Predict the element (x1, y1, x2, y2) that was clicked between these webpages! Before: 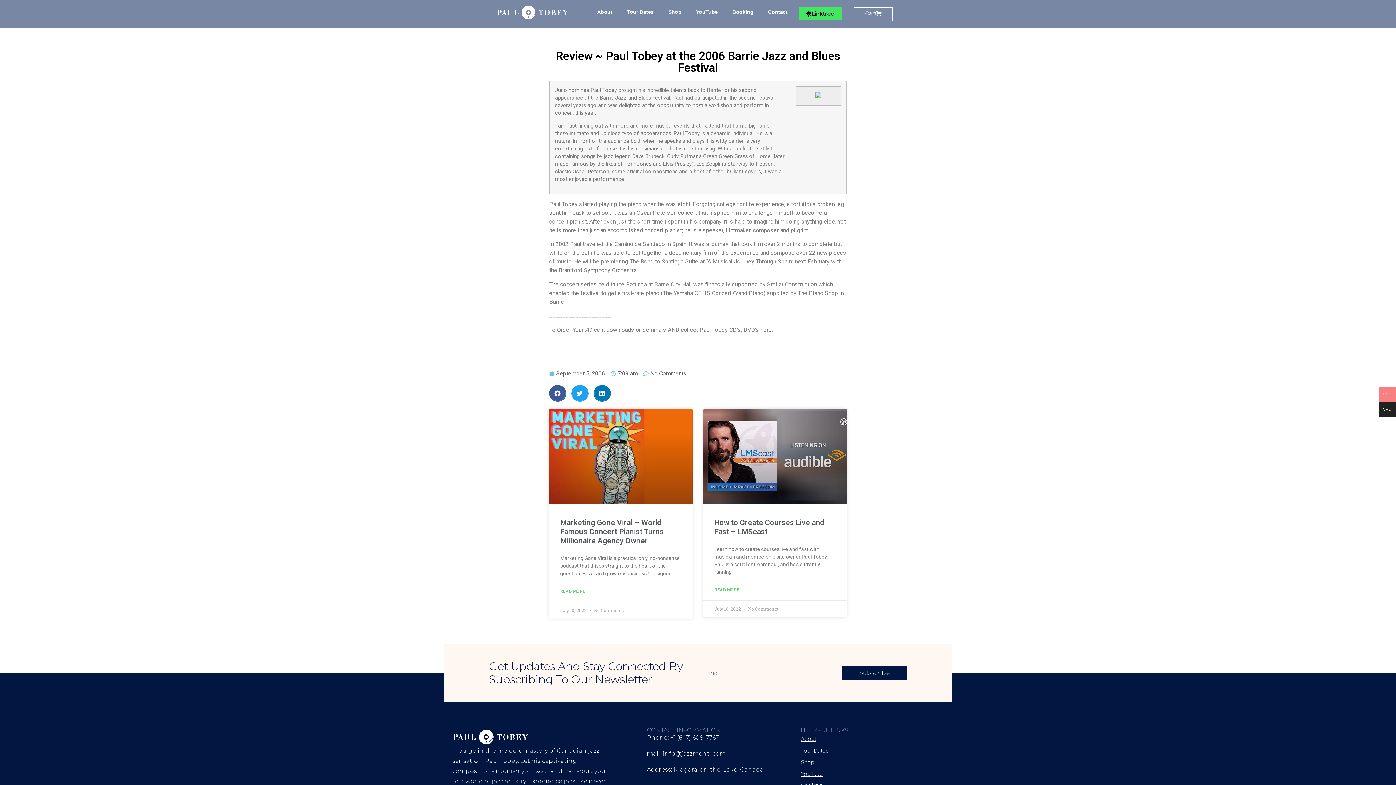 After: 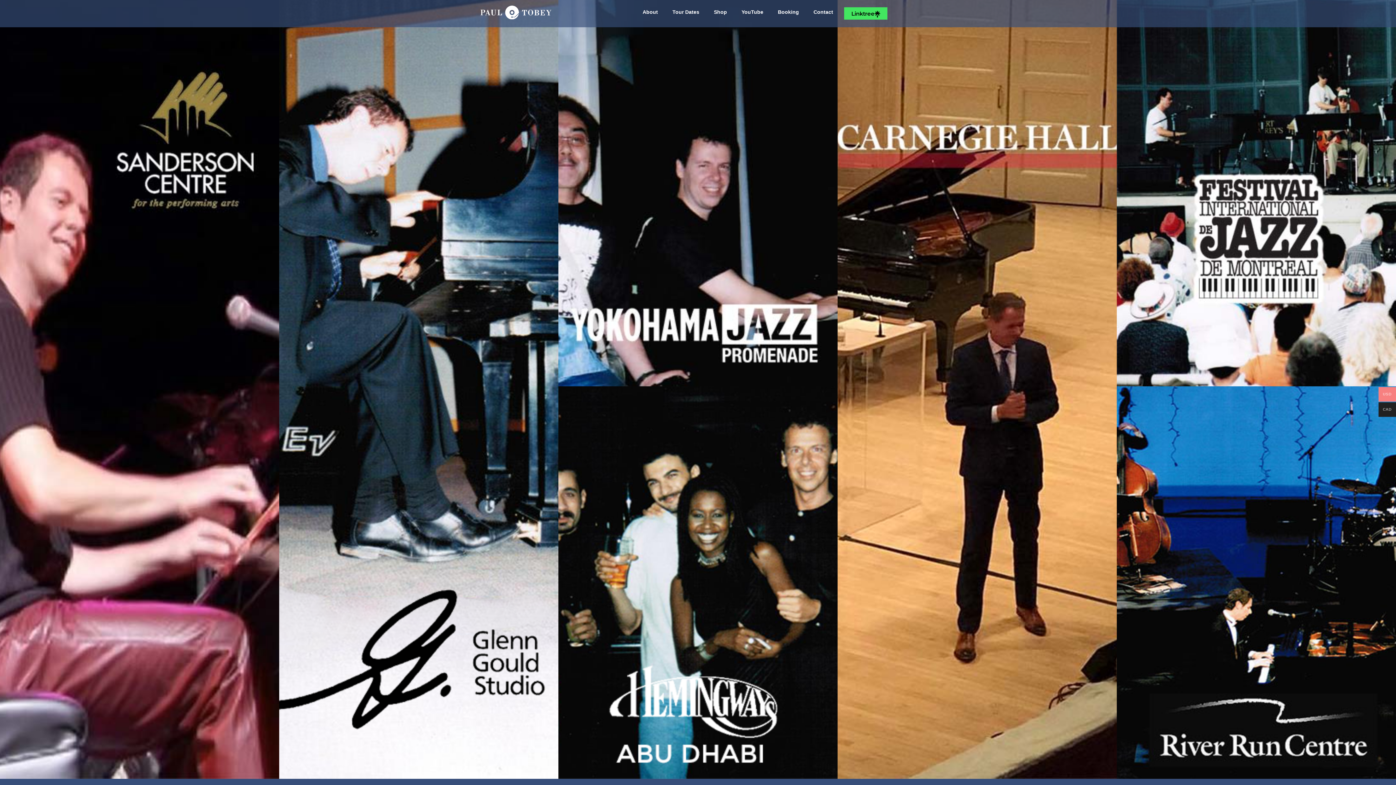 Action: bbox: (452, 728, 613, 746)